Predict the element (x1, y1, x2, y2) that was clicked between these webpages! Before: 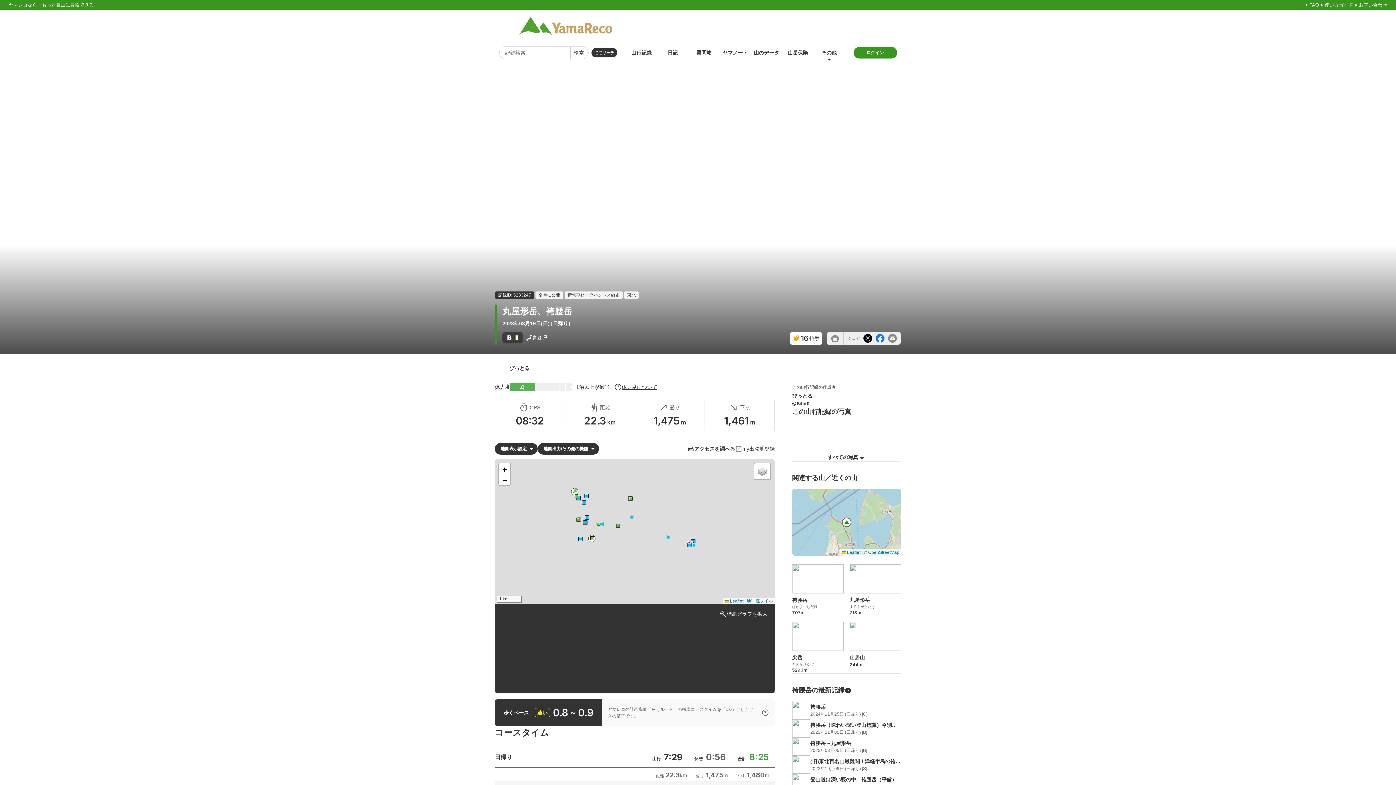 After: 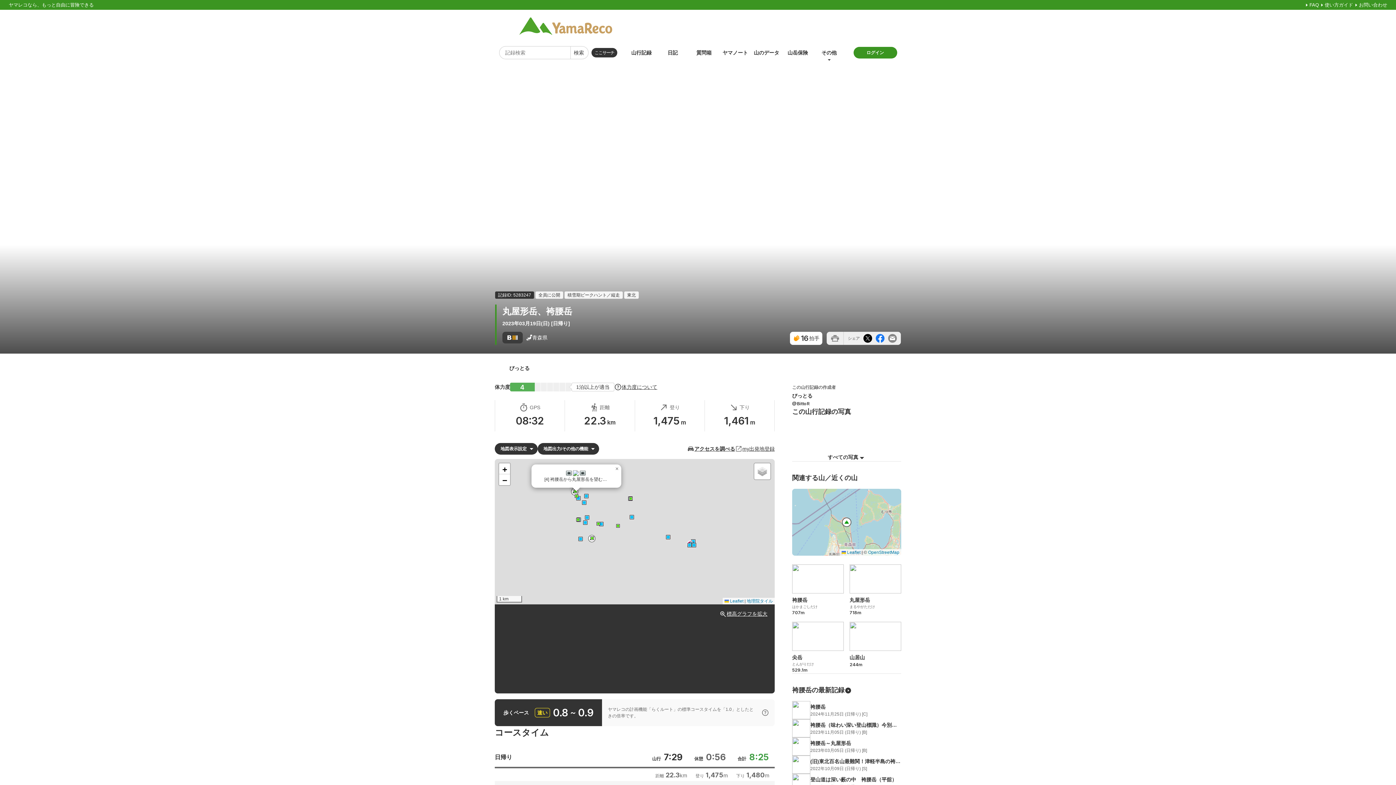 Action: bbox: (574, 494, 578, 498)